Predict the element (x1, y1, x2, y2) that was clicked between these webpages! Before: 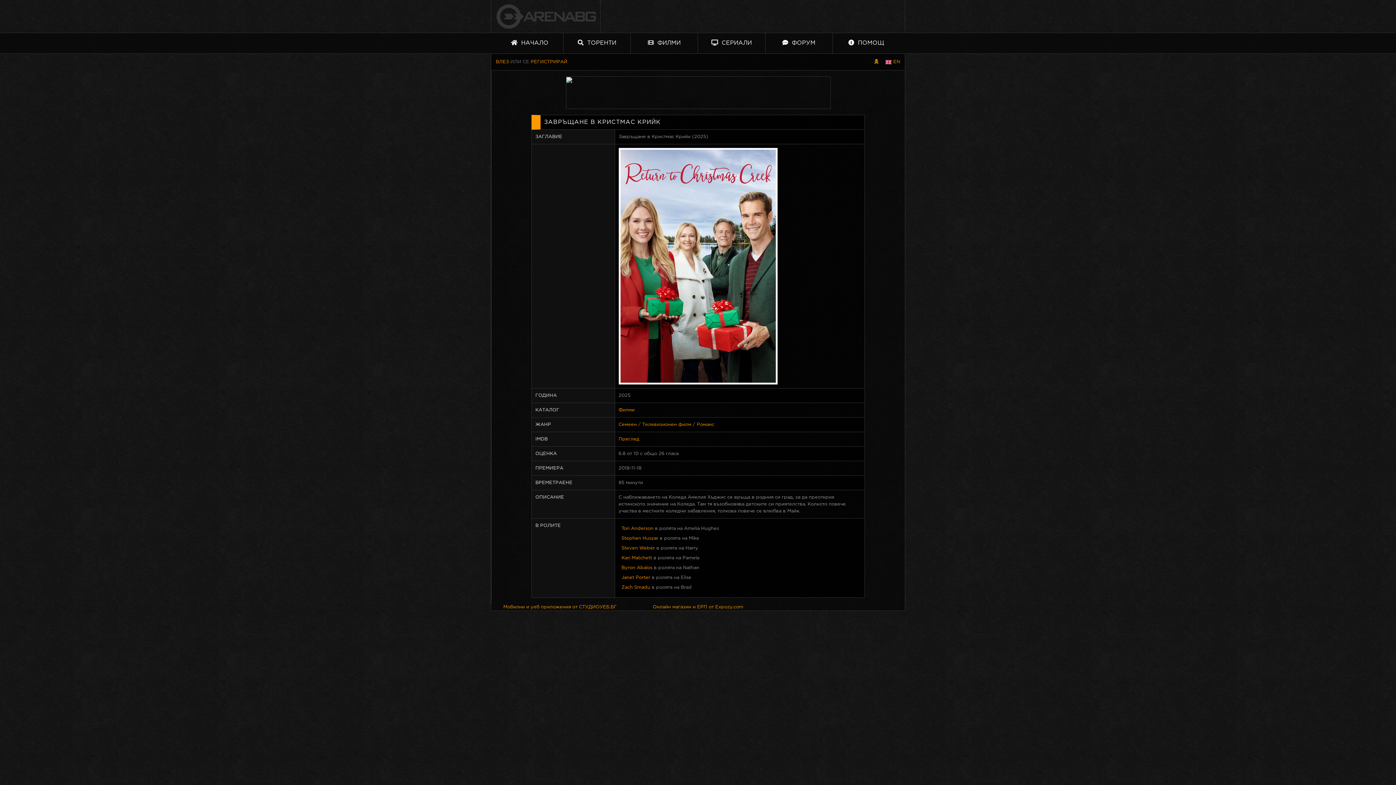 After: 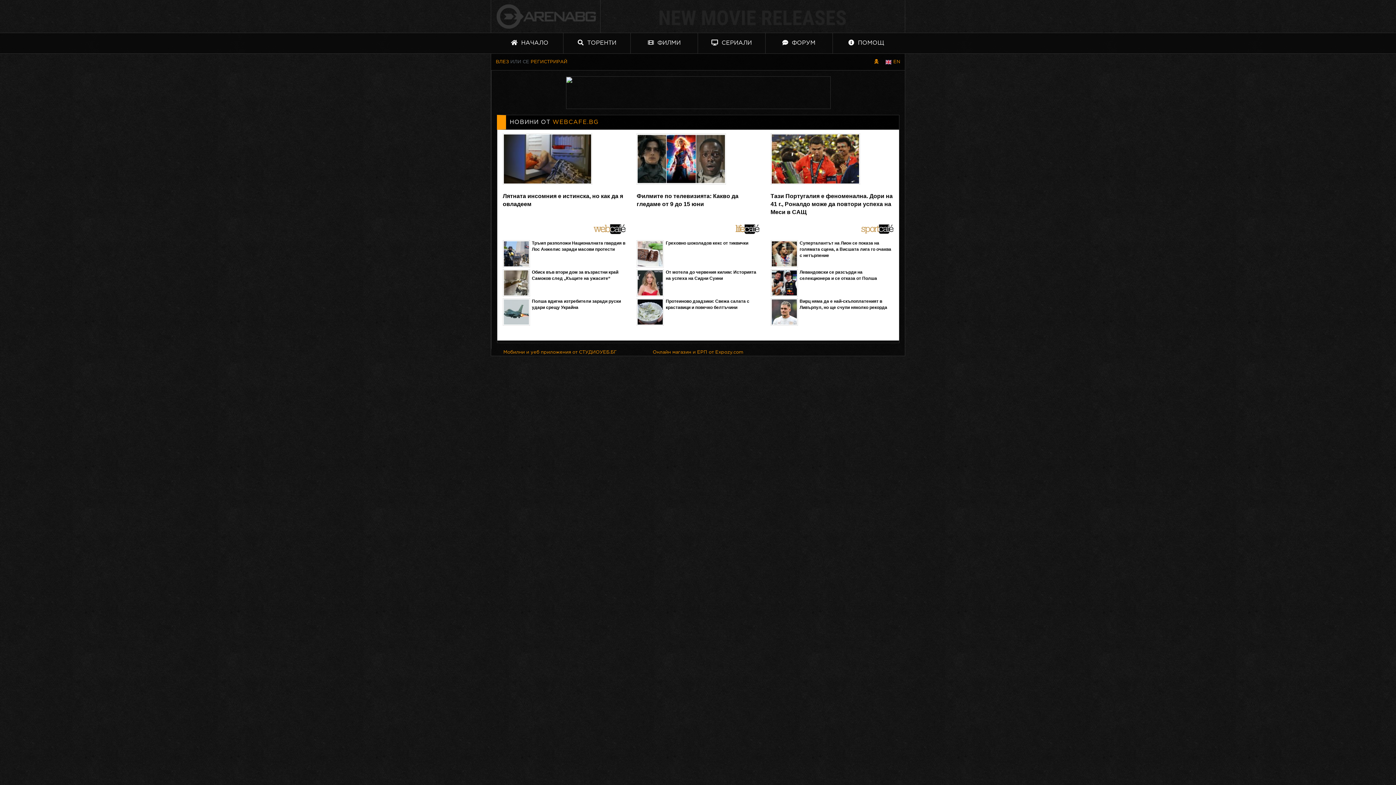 Action: bbox: (496, 4, 589, 28)